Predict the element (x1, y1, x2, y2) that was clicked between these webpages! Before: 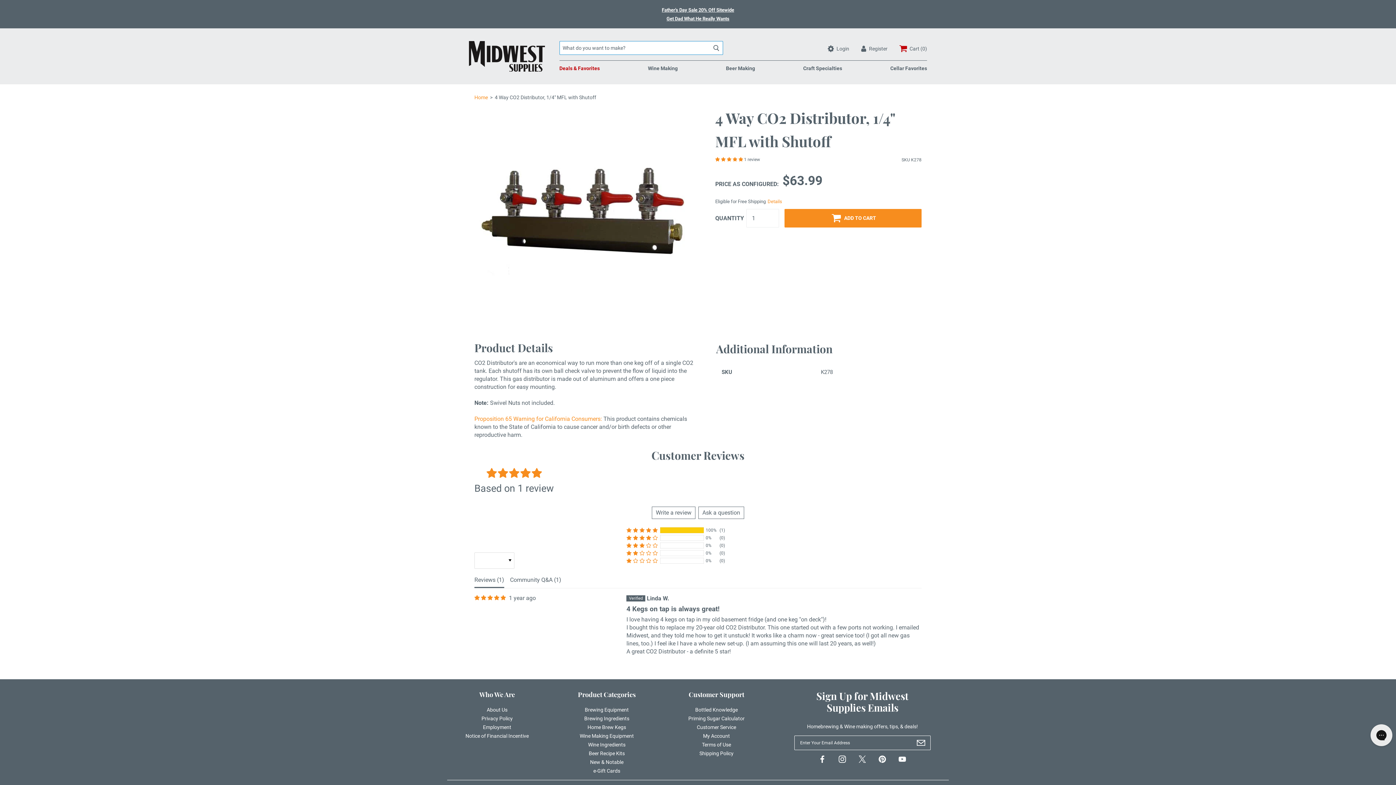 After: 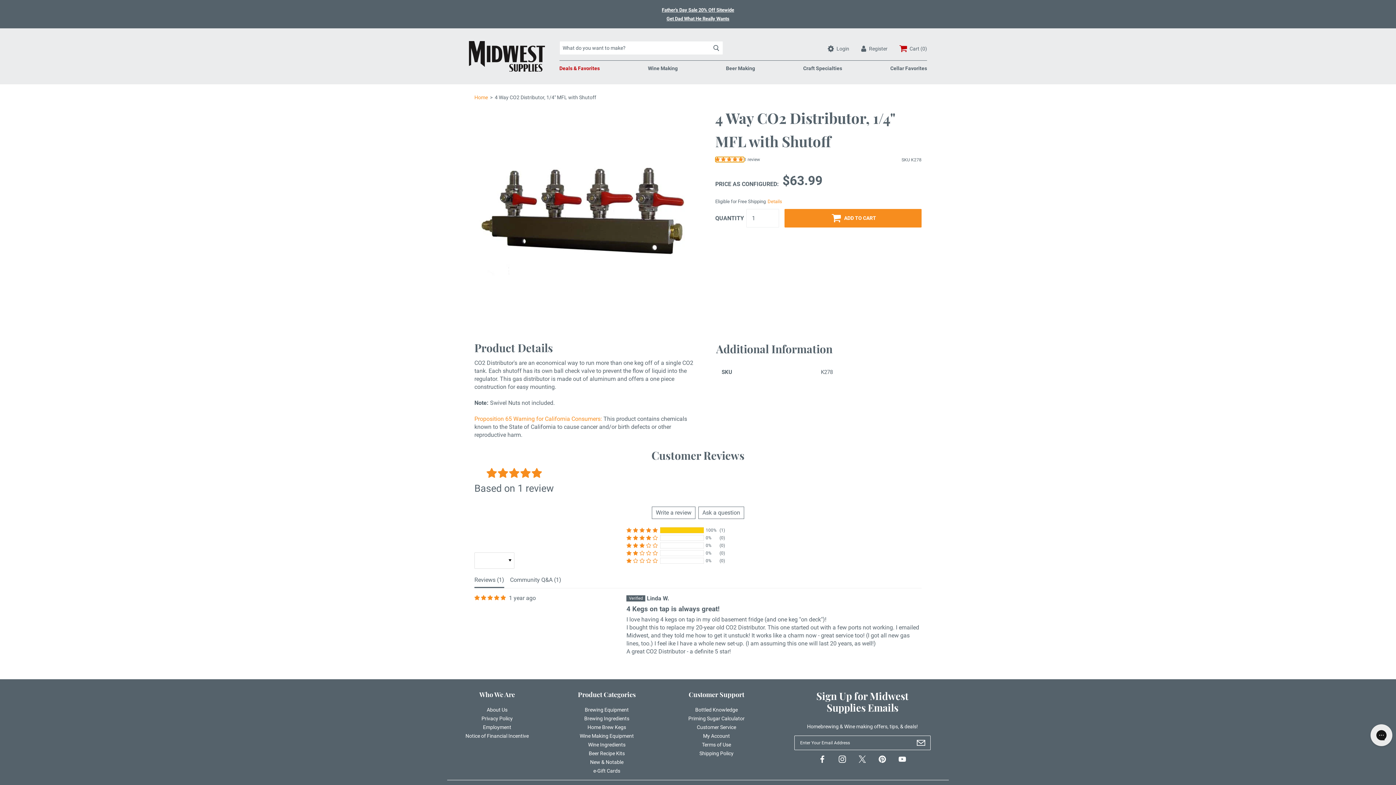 Action: label: 5.00 stars bbox: (715, 157, 744, 162)